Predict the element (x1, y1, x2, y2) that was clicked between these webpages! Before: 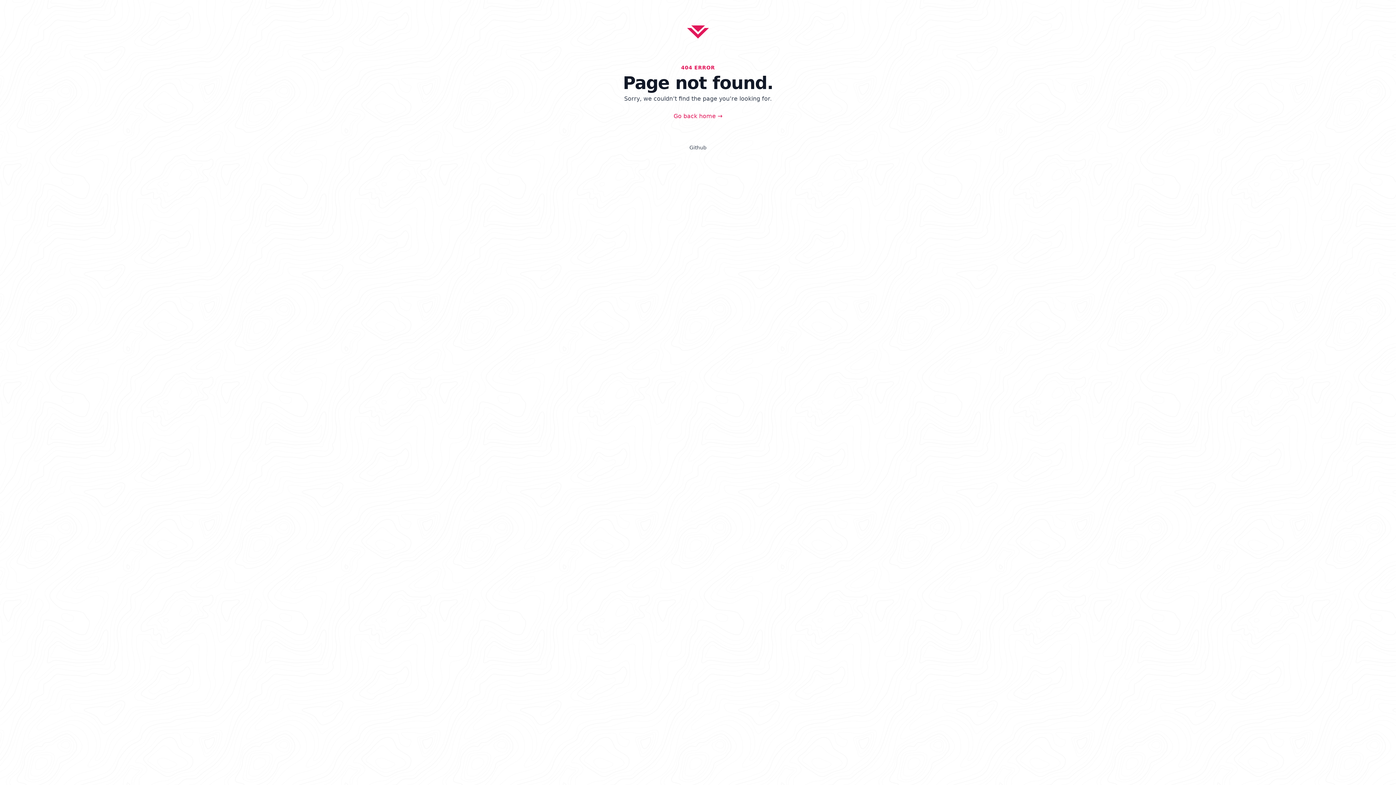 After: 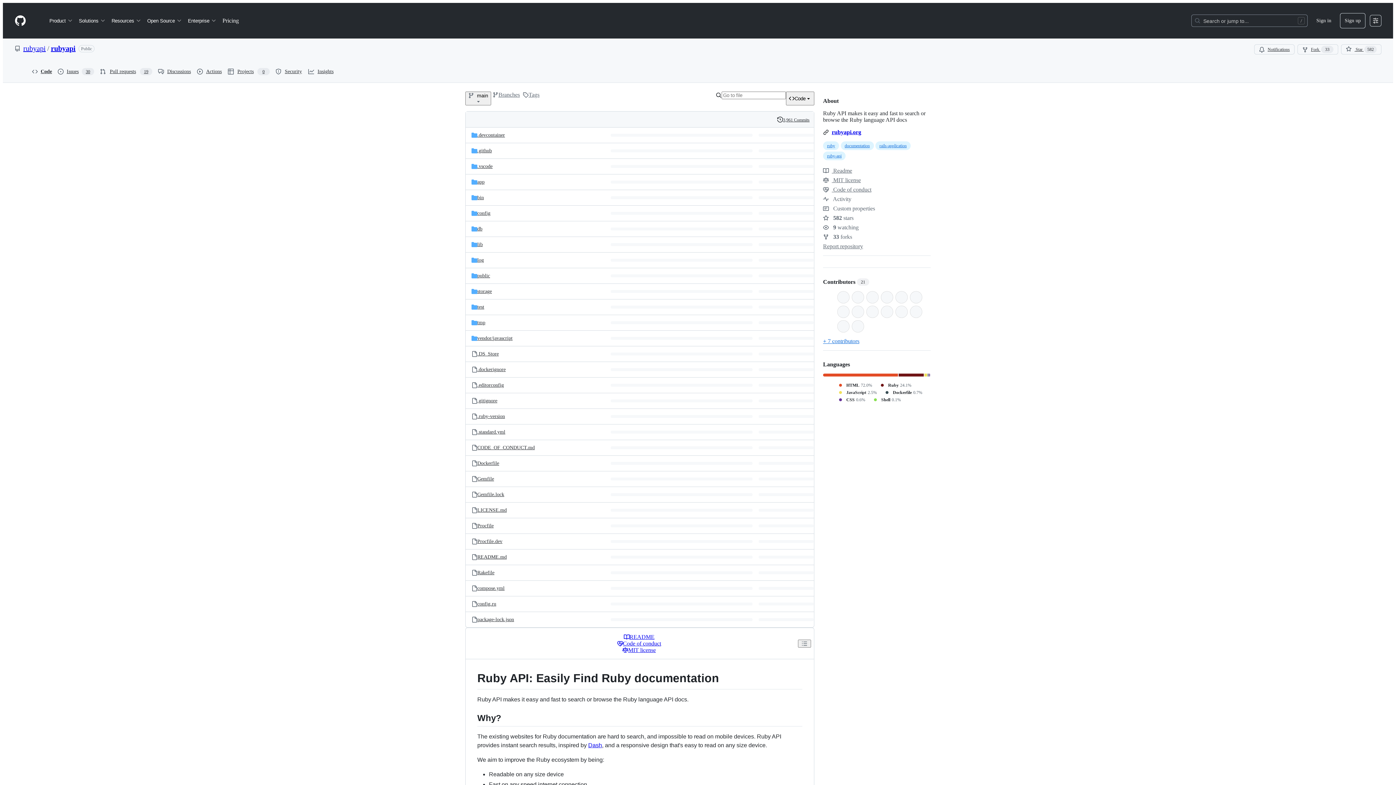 Action: label: Github bbox: (689, 144, 706, 151)